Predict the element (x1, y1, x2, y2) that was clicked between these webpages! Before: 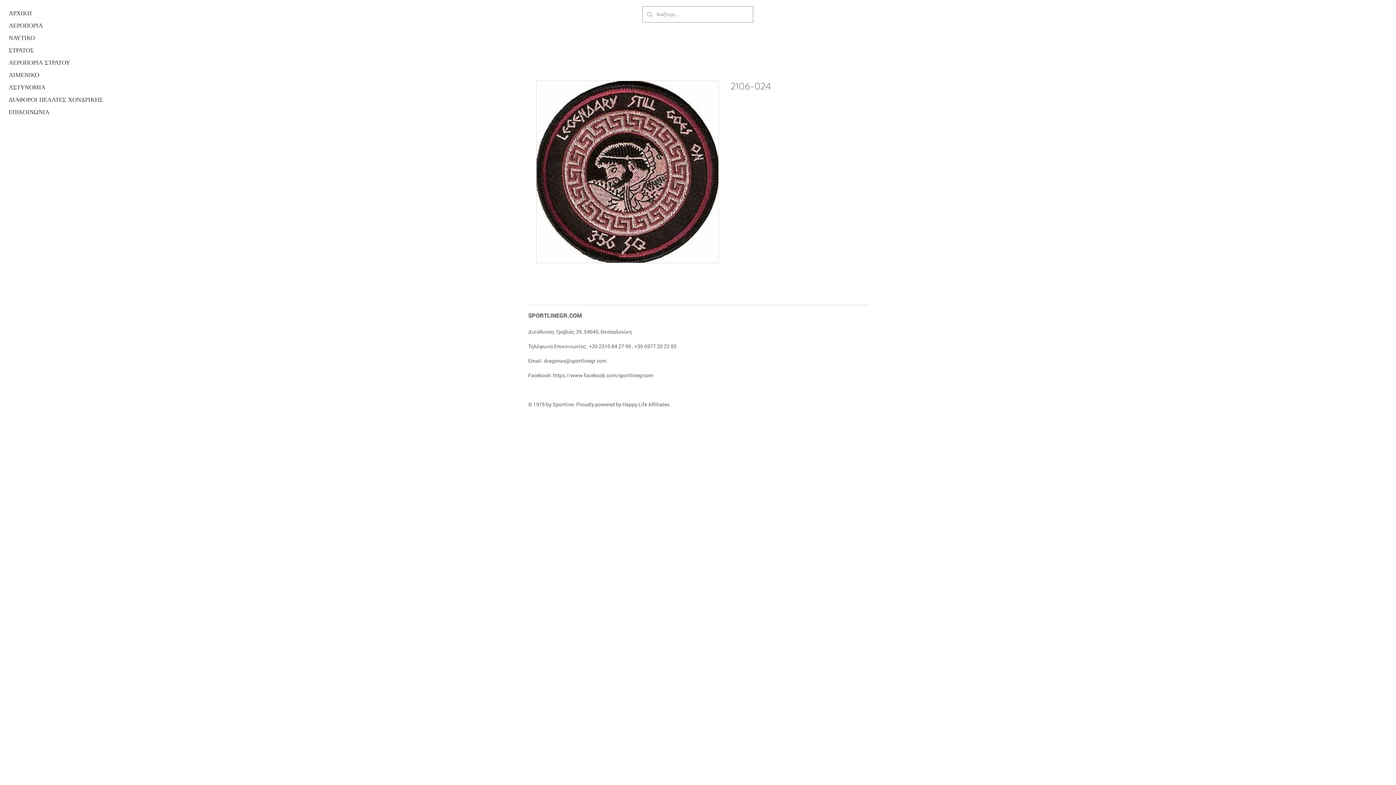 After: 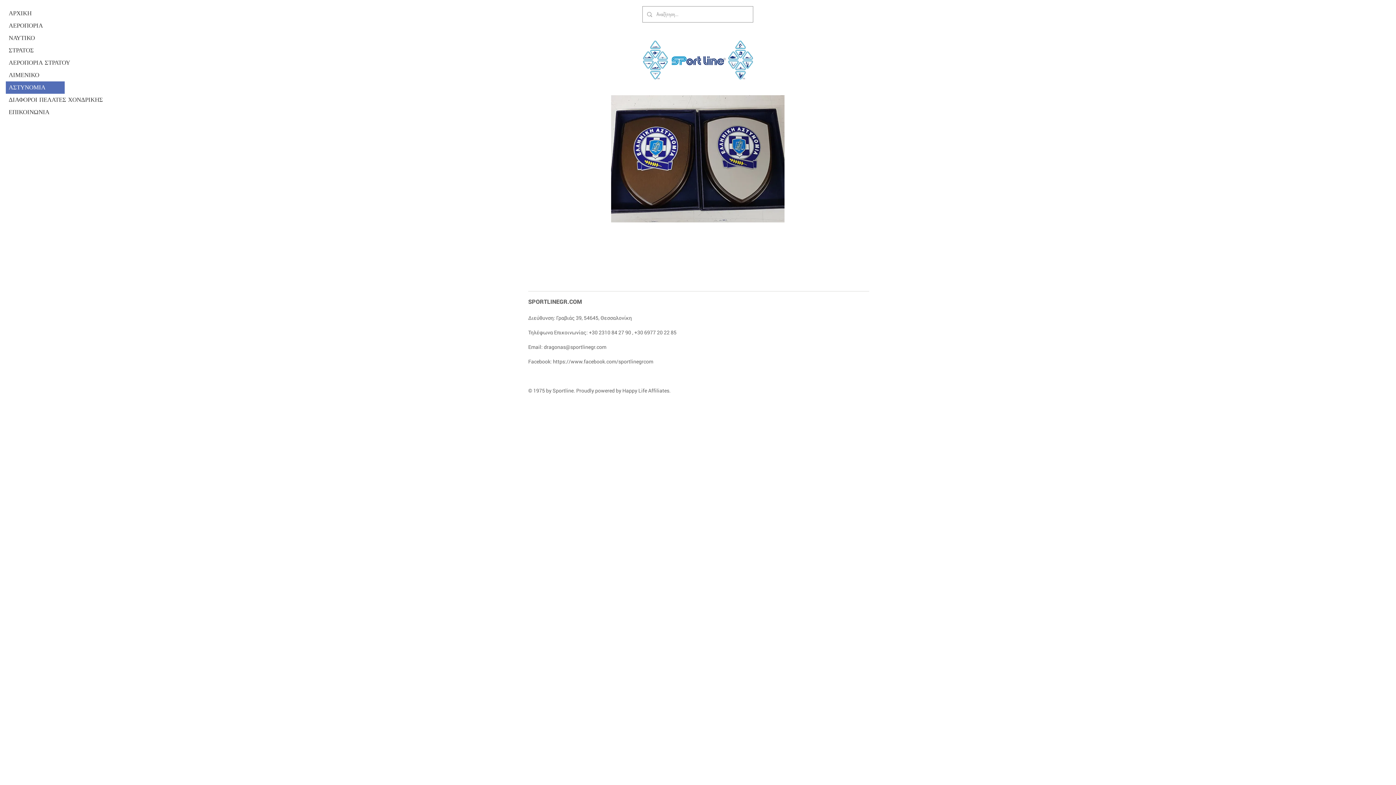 Action: label: ΑΣΤΥΝΟΜΙΑ bbox: (5, 81, 64, 93)